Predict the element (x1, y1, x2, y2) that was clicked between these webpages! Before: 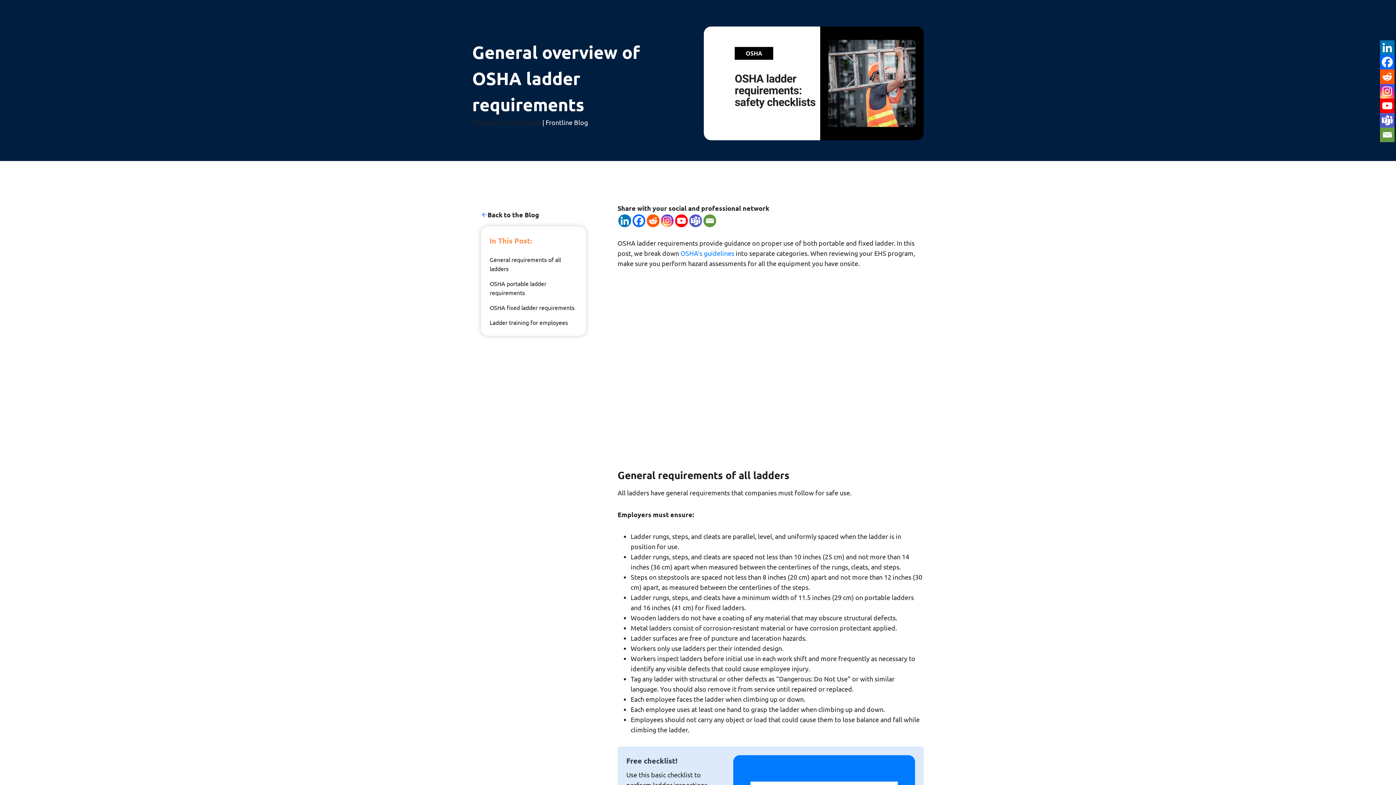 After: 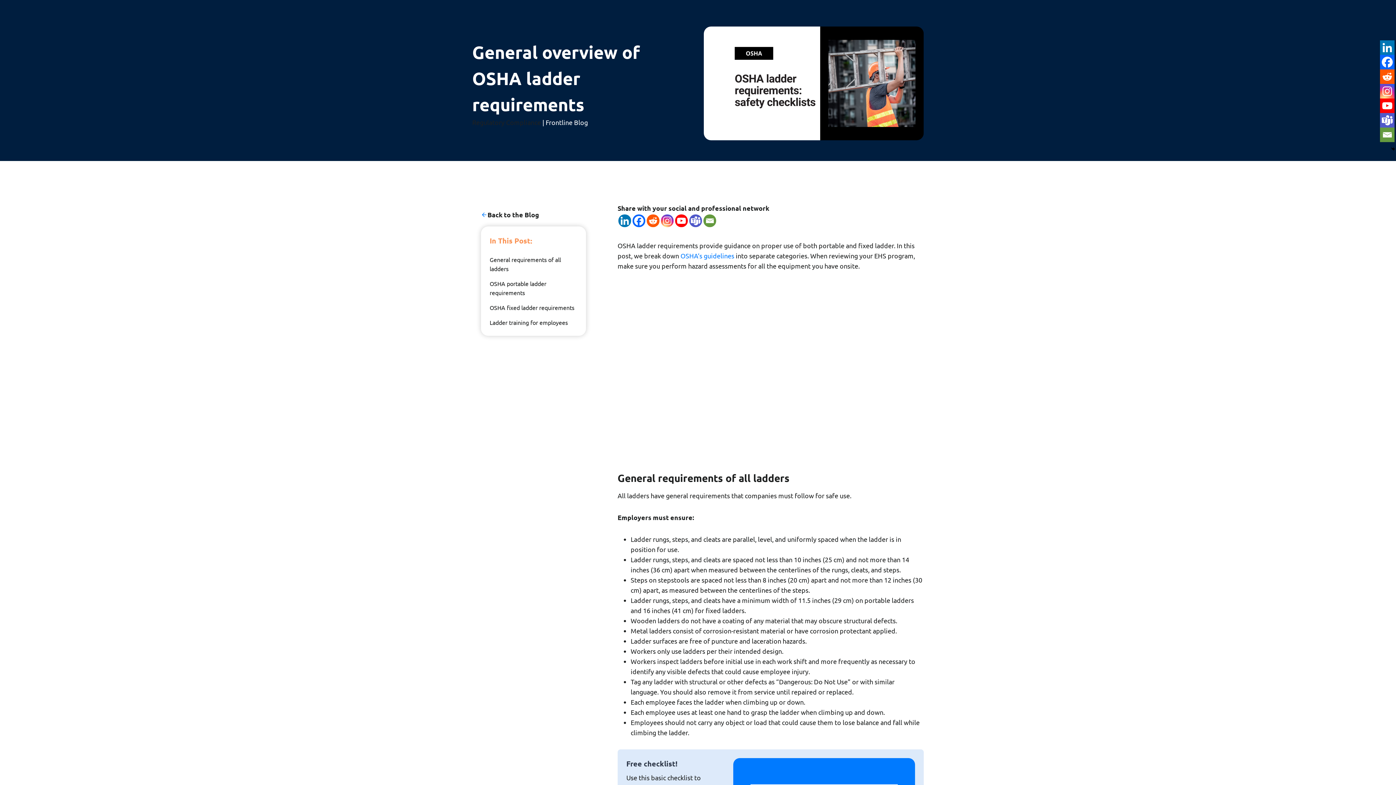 Action: bbox: (1380, 54, 1394, 69) label: Facebook